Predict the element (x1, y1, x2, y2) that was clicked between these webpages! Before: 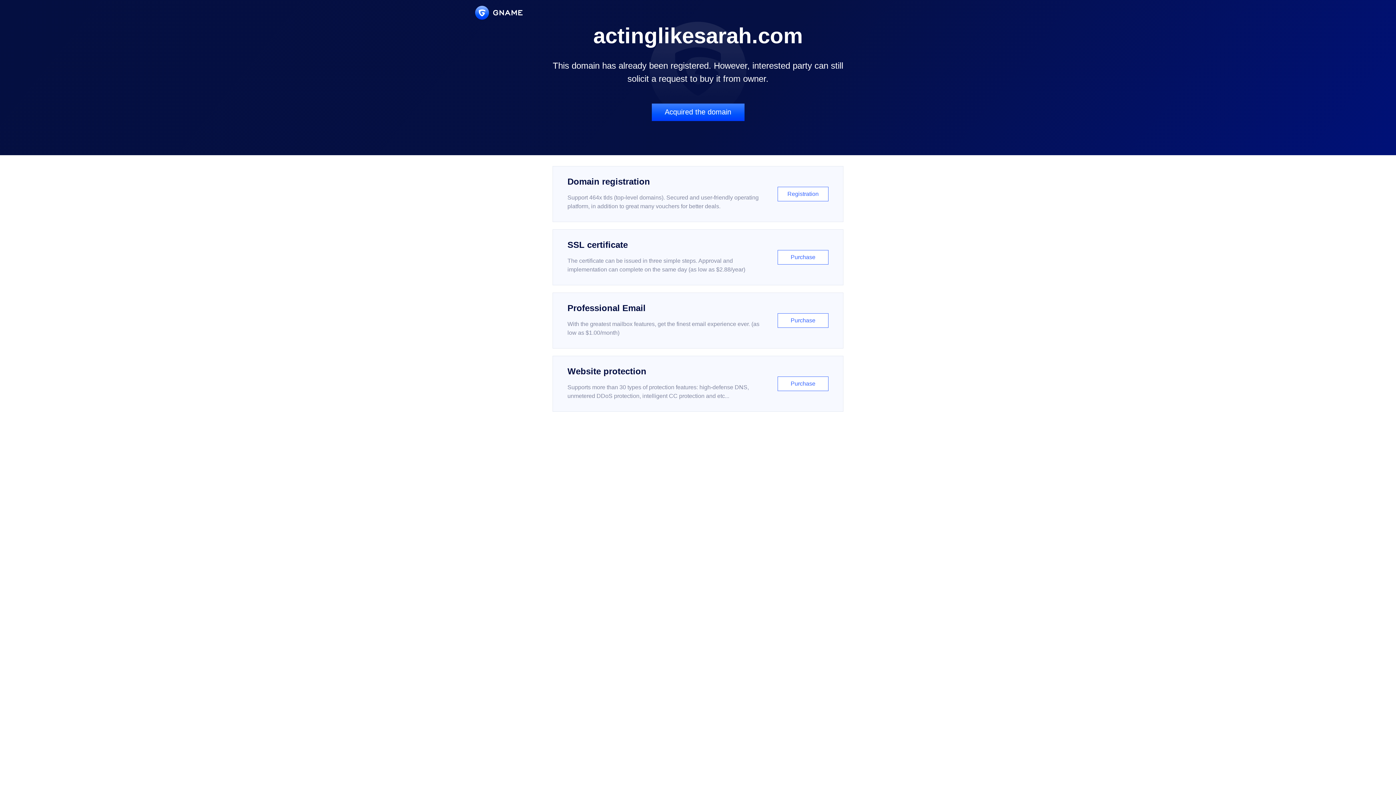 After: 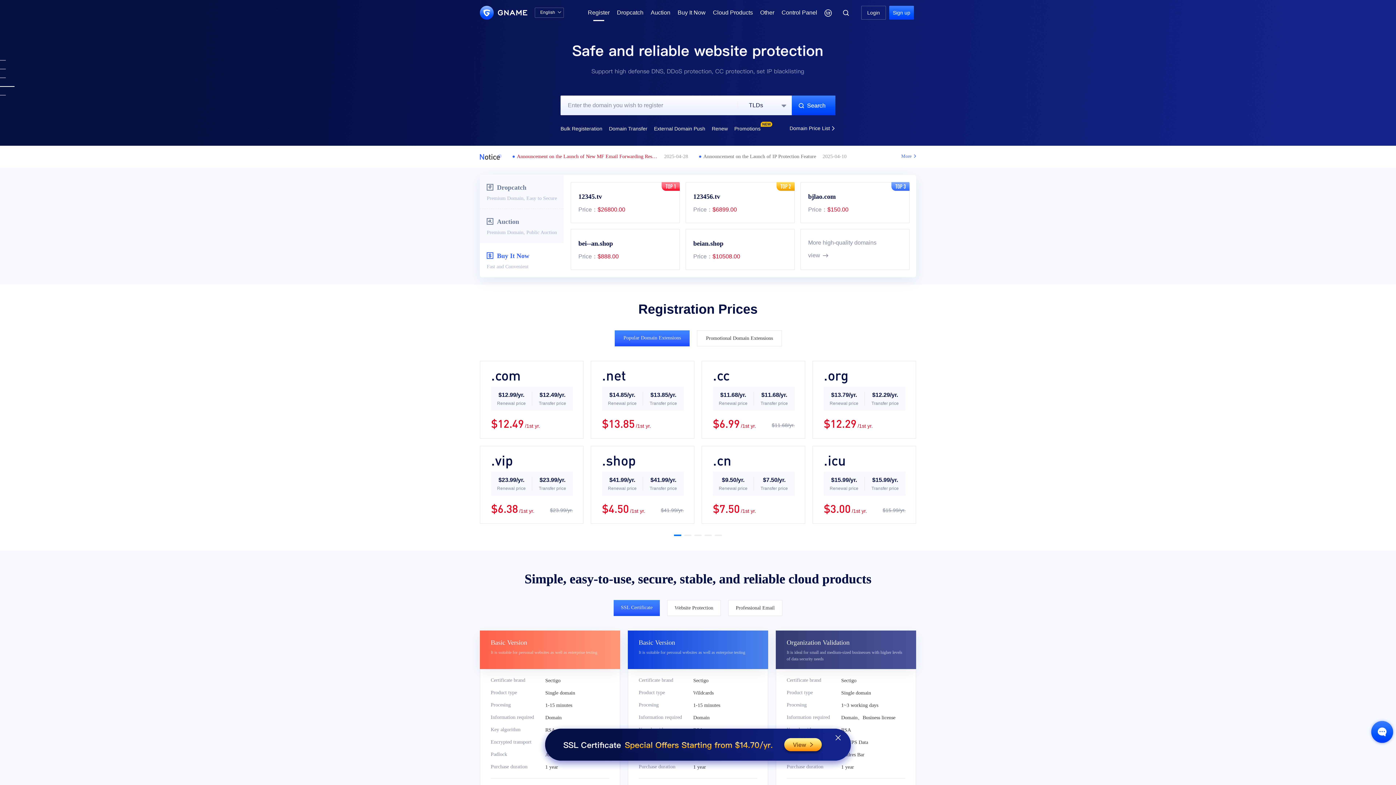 Action: bbox: (552, 166, 843, 222) label: Domain registration

Support 464x tlds (top-level domains). Secured and user-friendly operating platform, in addition to great many vouchers for better deals.

Registration